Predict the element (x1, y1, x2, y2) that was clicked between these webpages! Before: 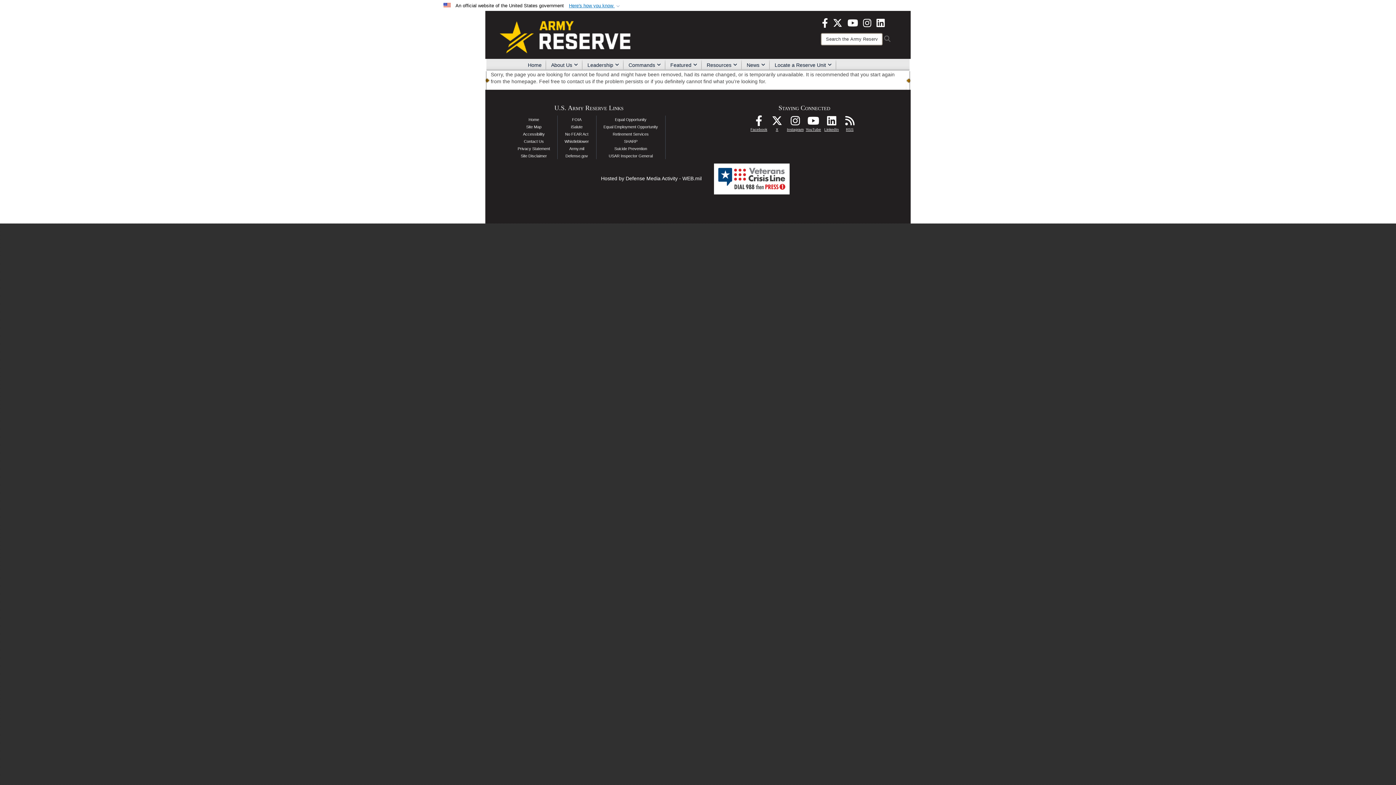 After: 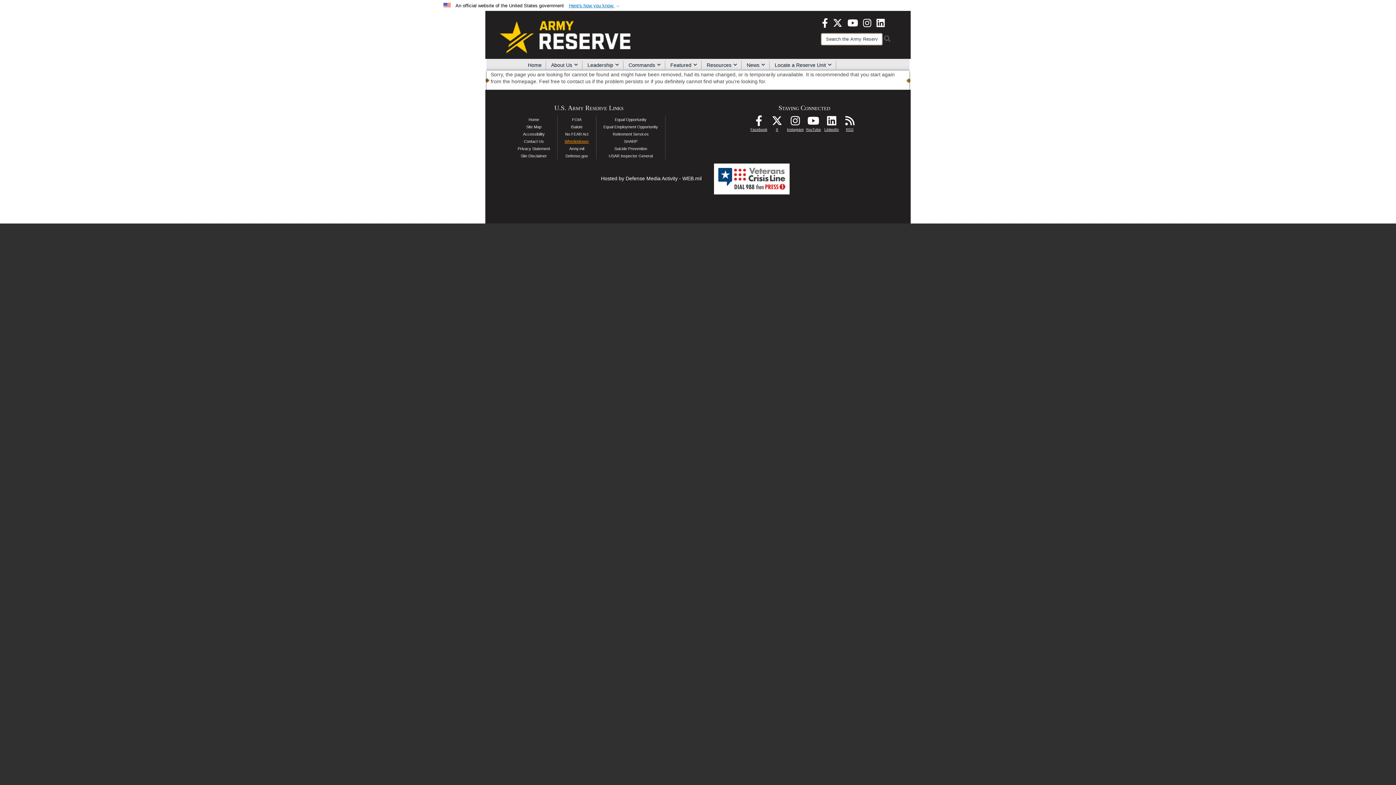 Action: bbox: (564, 139, 589, 143) label: Whistleblower